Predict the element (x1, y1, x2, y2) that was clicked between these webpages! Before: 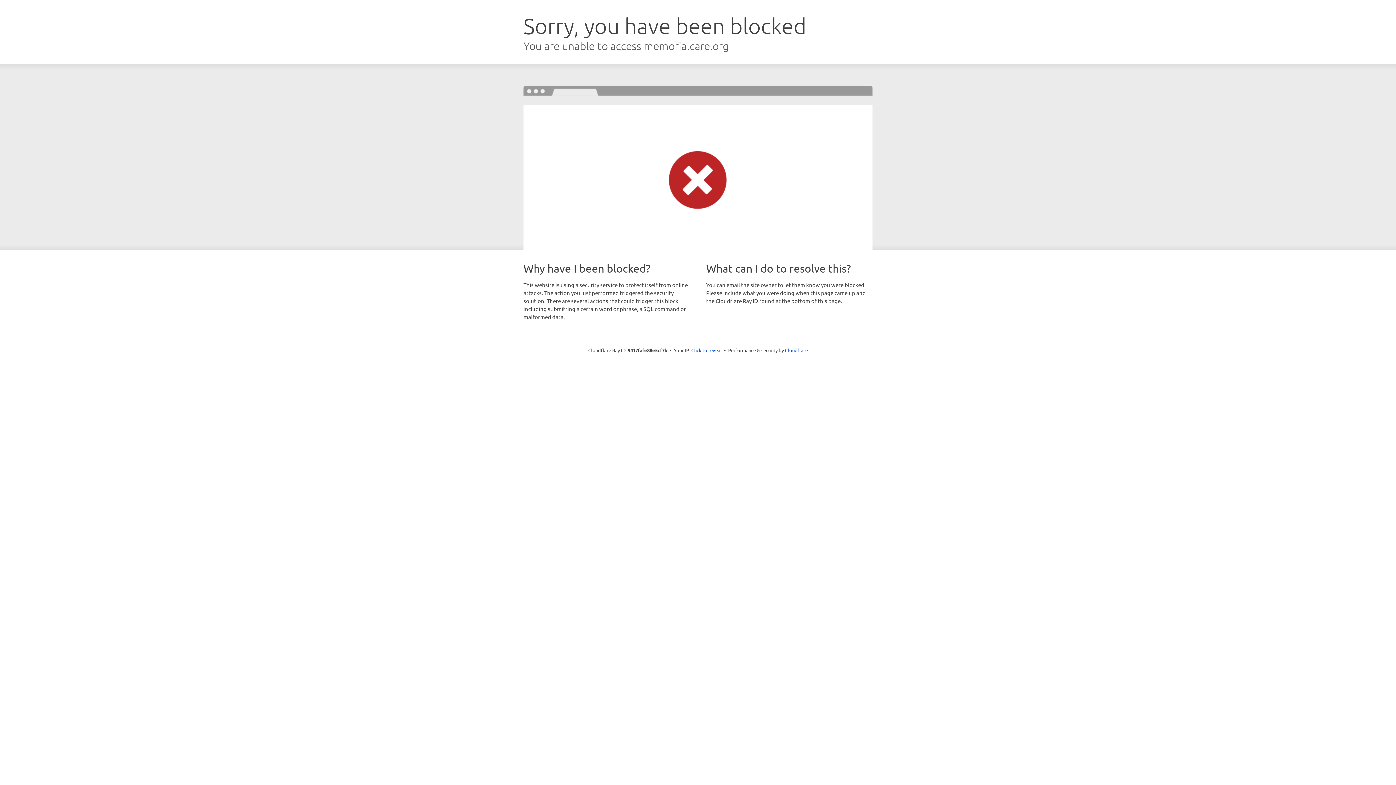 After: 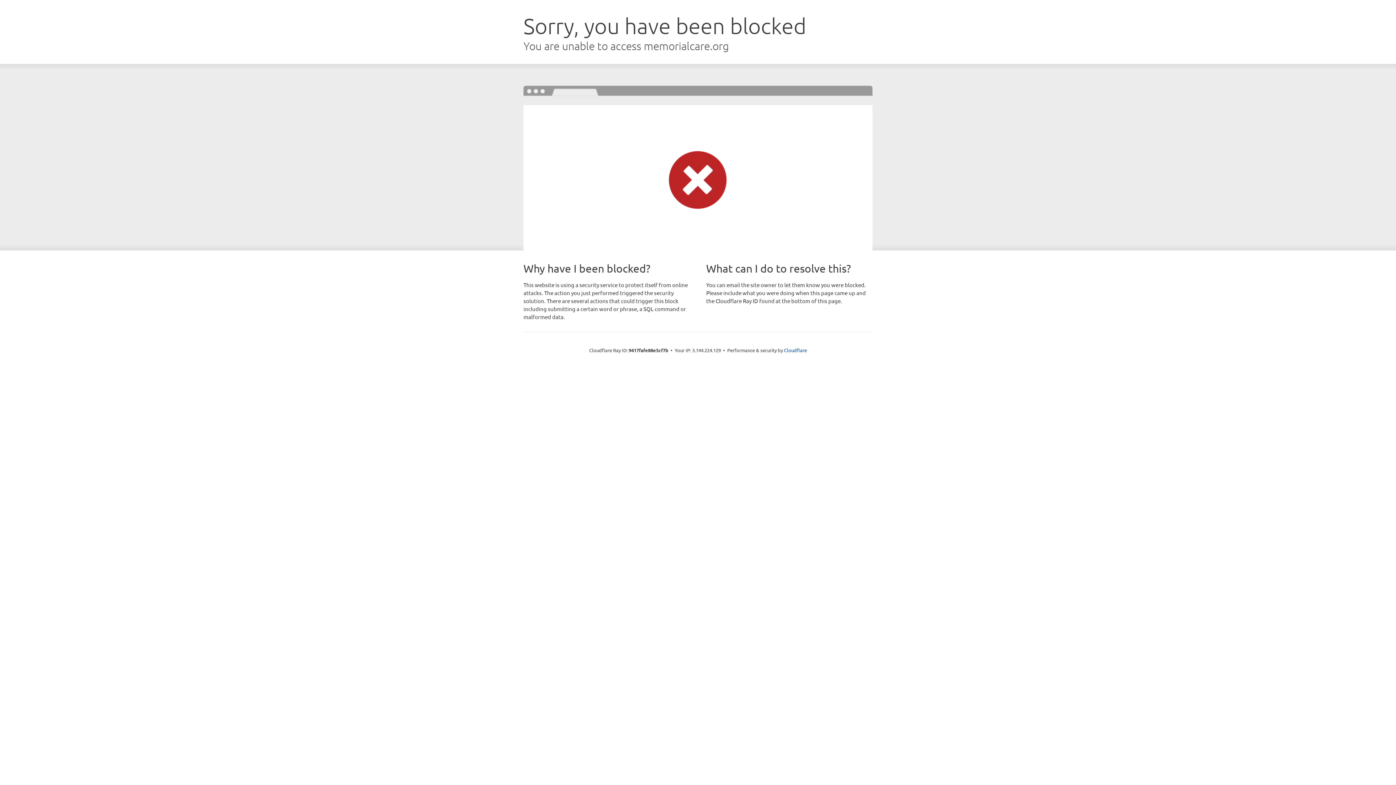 Action: label: Click to reveal bbox: (691, 346, 722, 353)